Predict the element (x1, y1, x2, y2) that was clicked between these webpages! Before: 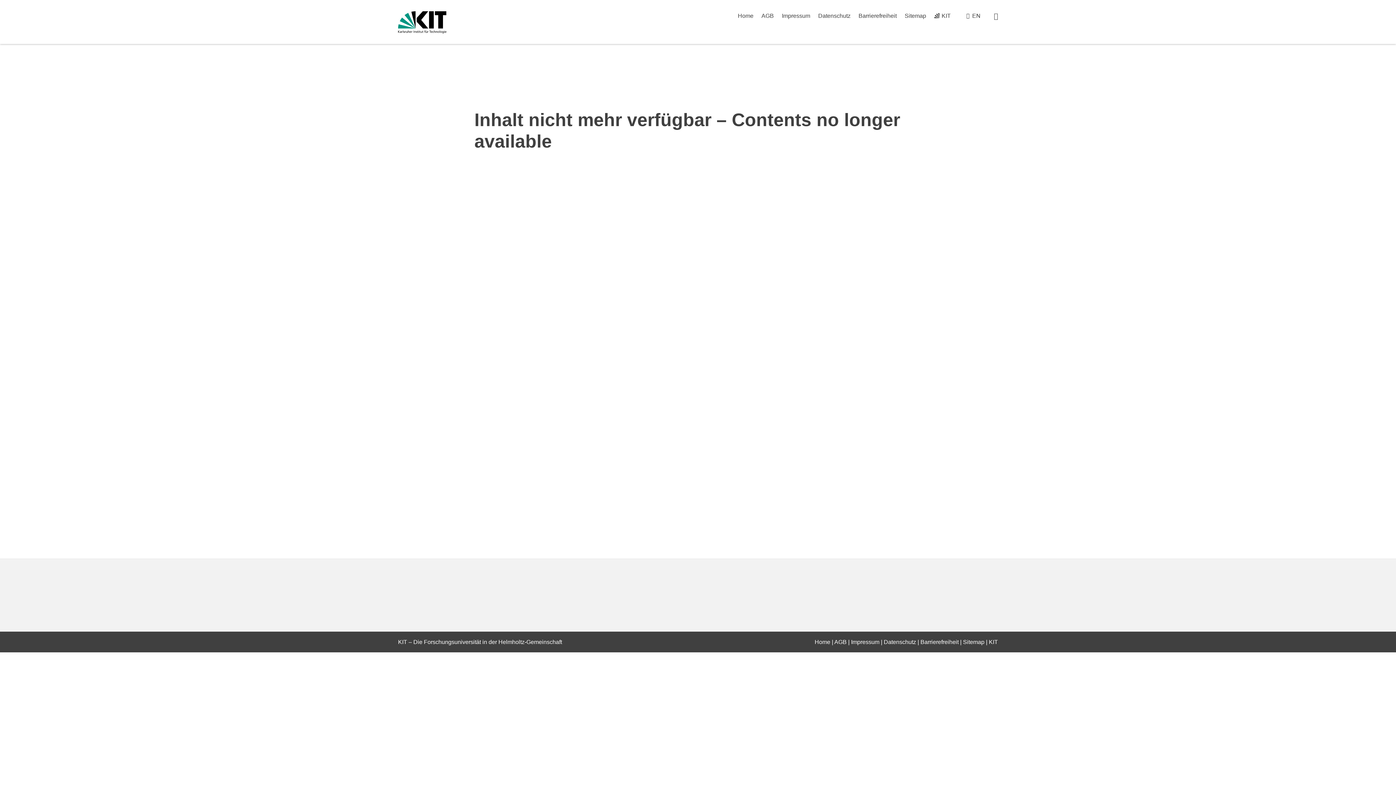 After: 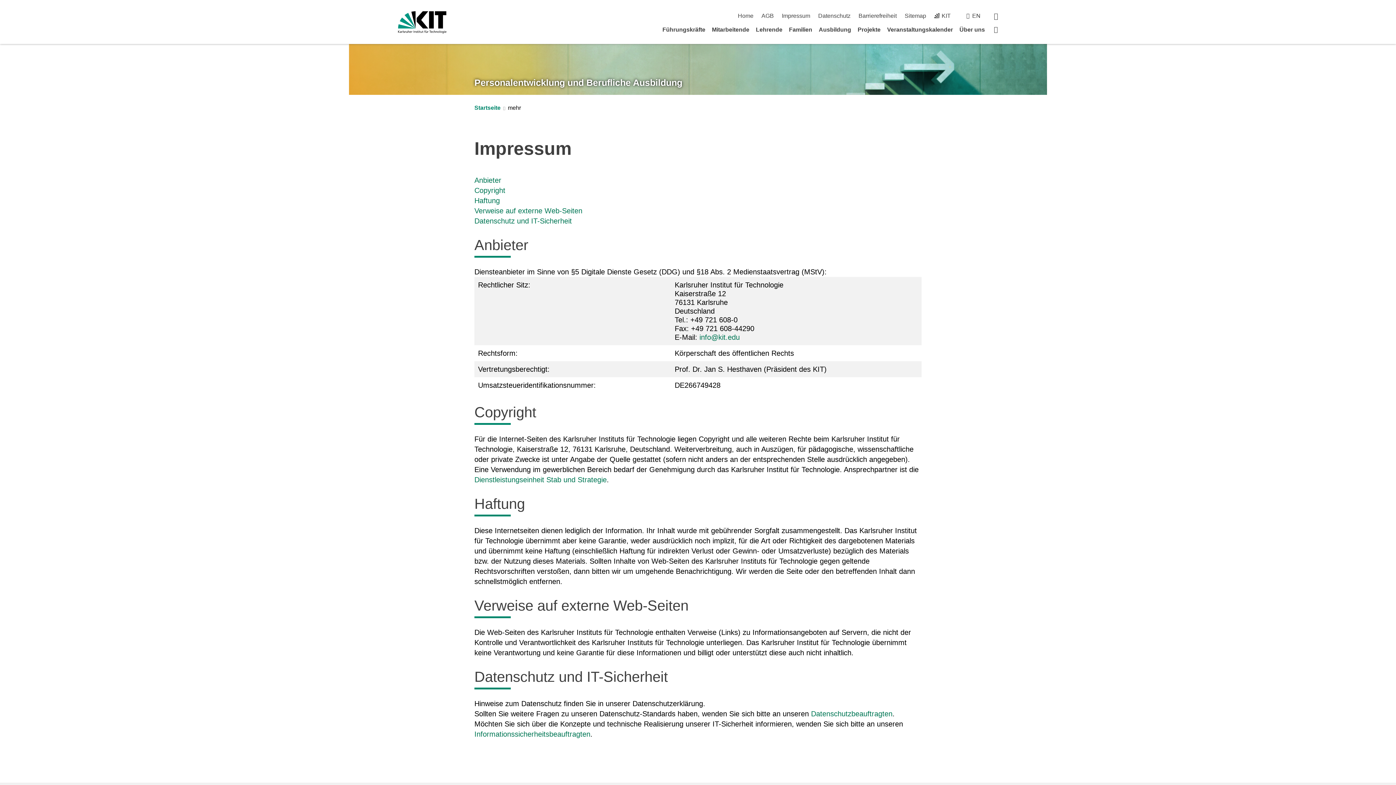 Action: bbox: (851, 639, 879, 645) label: Impressum